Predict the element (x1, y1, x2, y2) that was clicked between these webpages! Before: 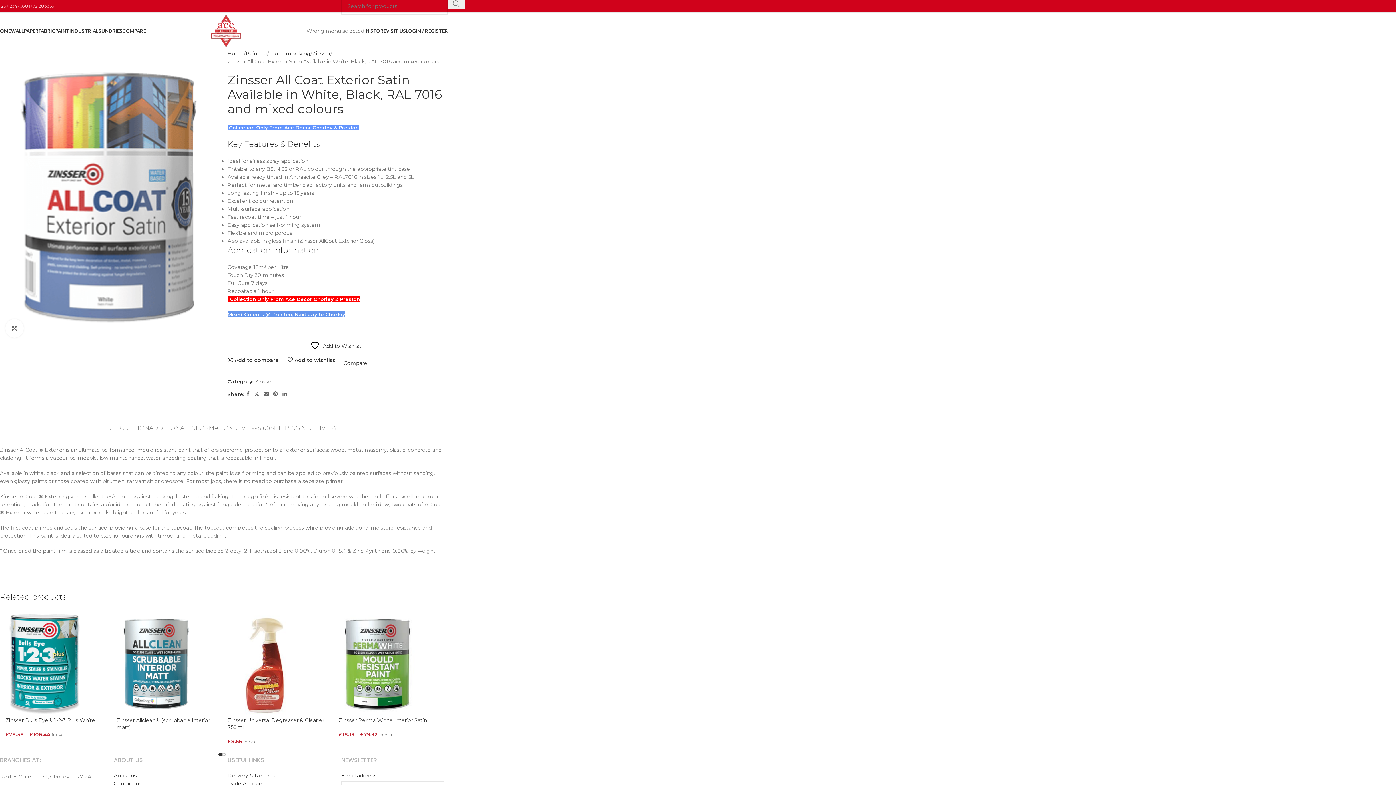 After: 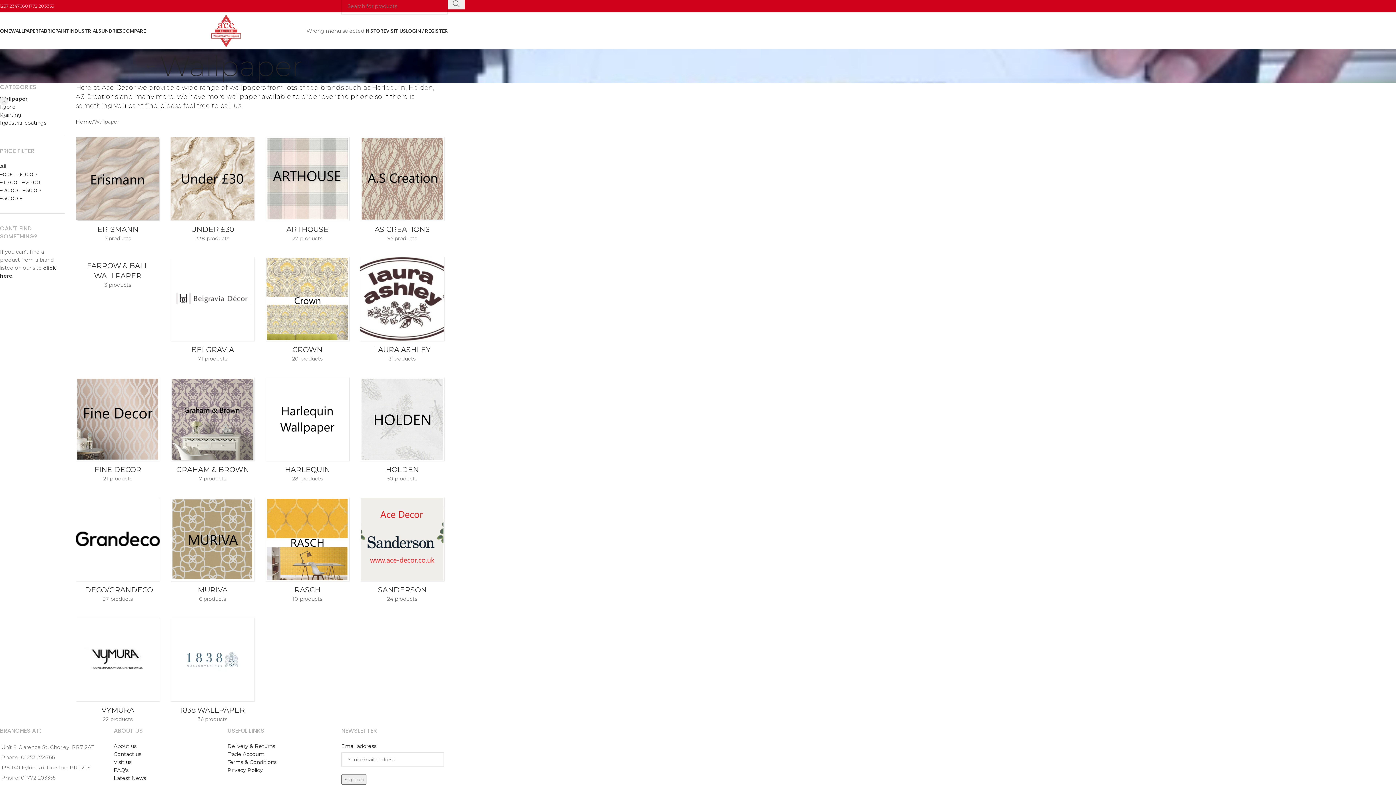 Action: label: WALLPAPER bbox: (10, 23, 38, 38)